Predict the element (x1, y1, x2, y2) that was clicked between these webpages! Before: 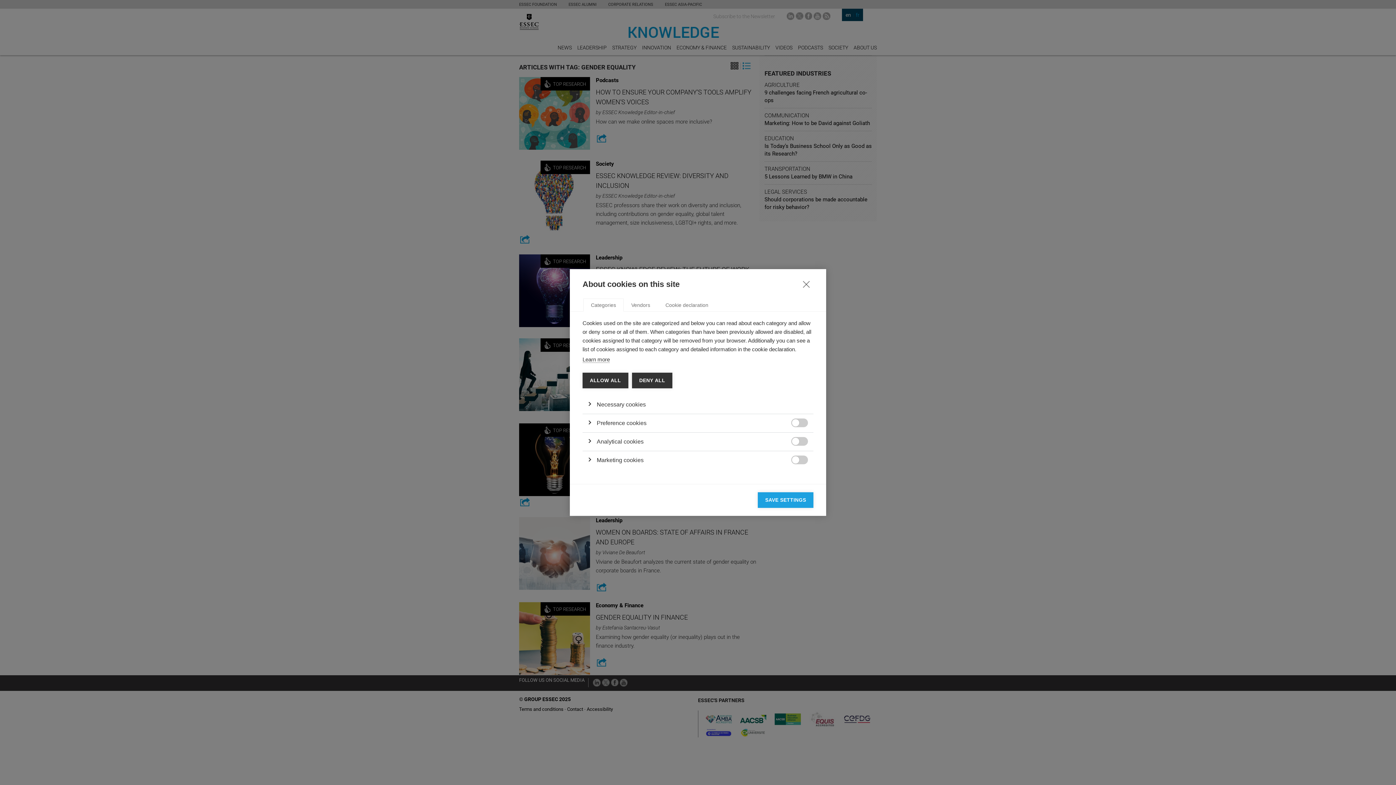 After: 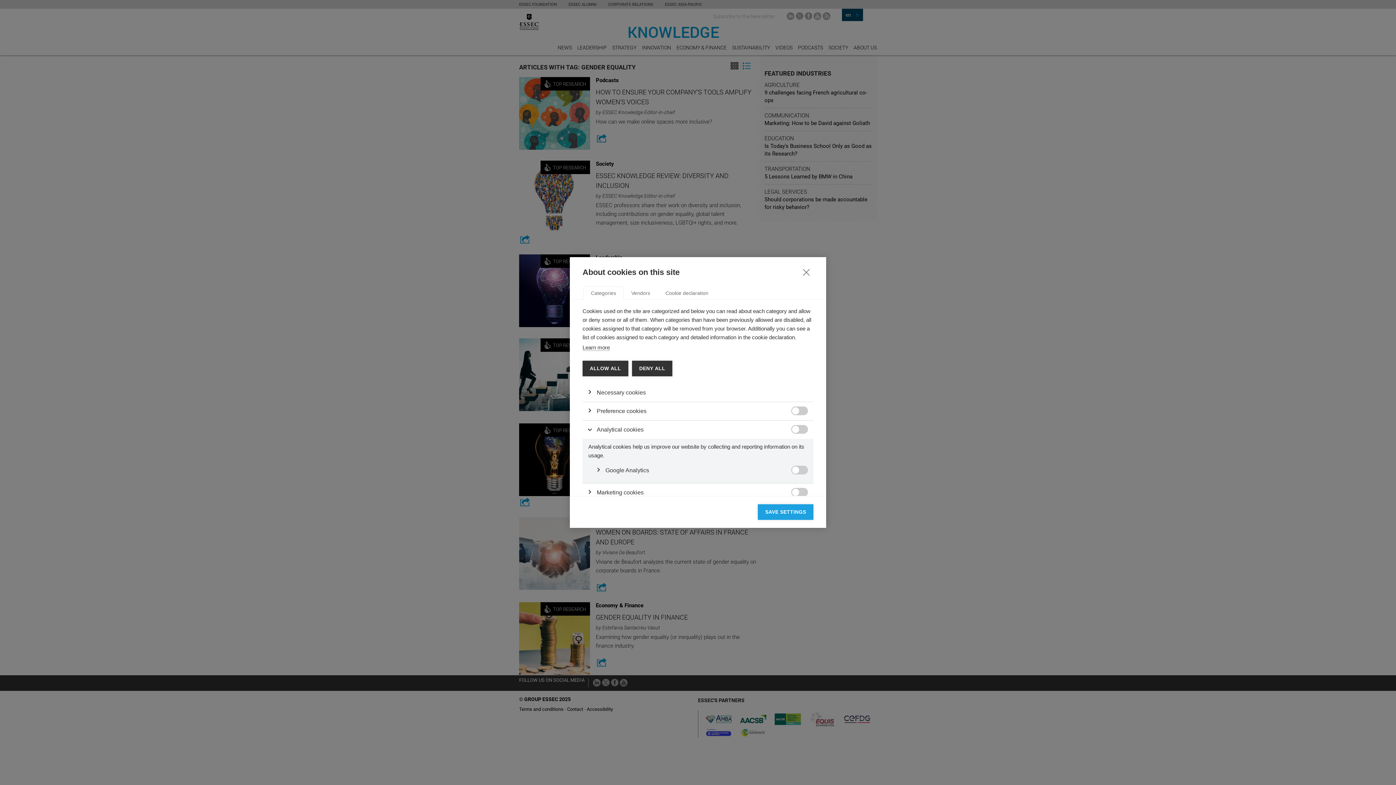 Action: bbox: (595, 432, 786, 451) label: Analytical cookies